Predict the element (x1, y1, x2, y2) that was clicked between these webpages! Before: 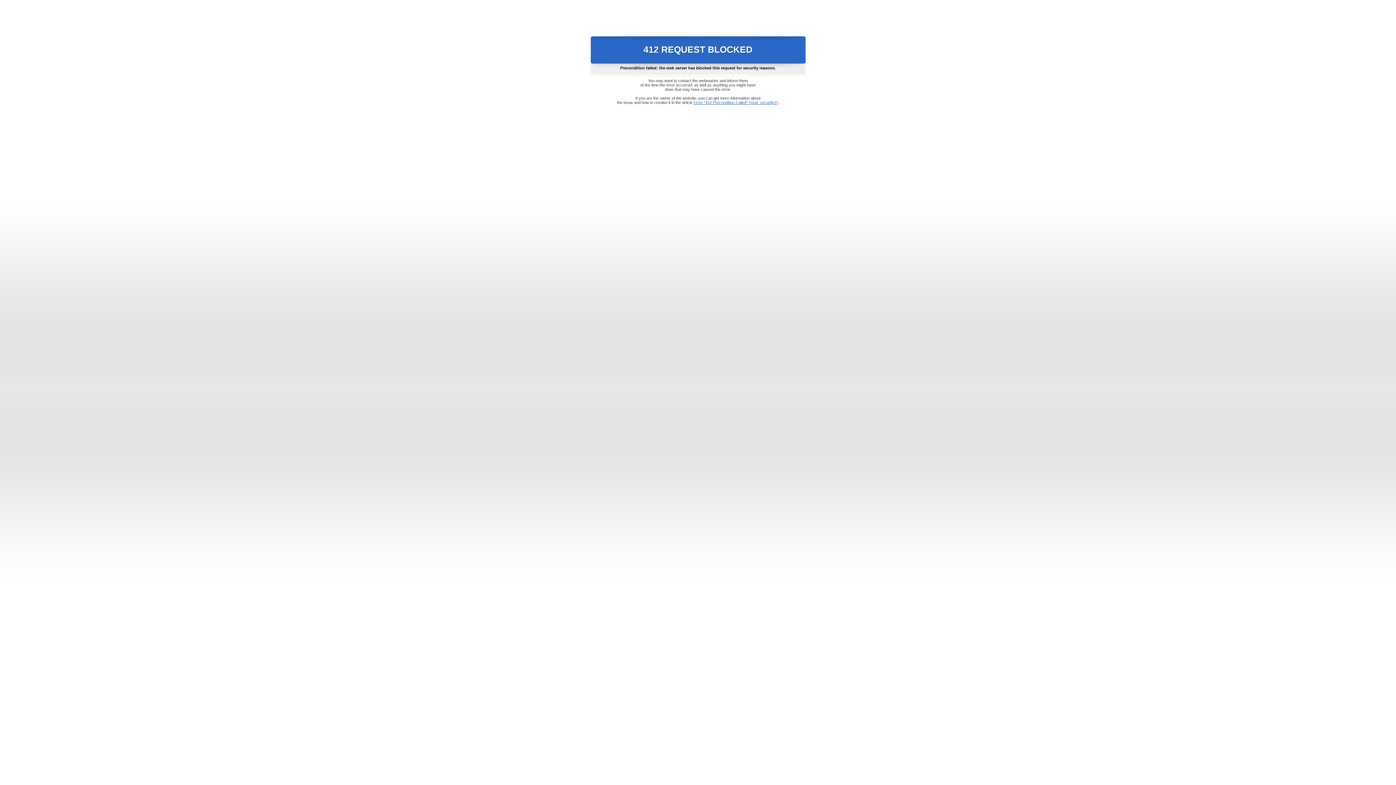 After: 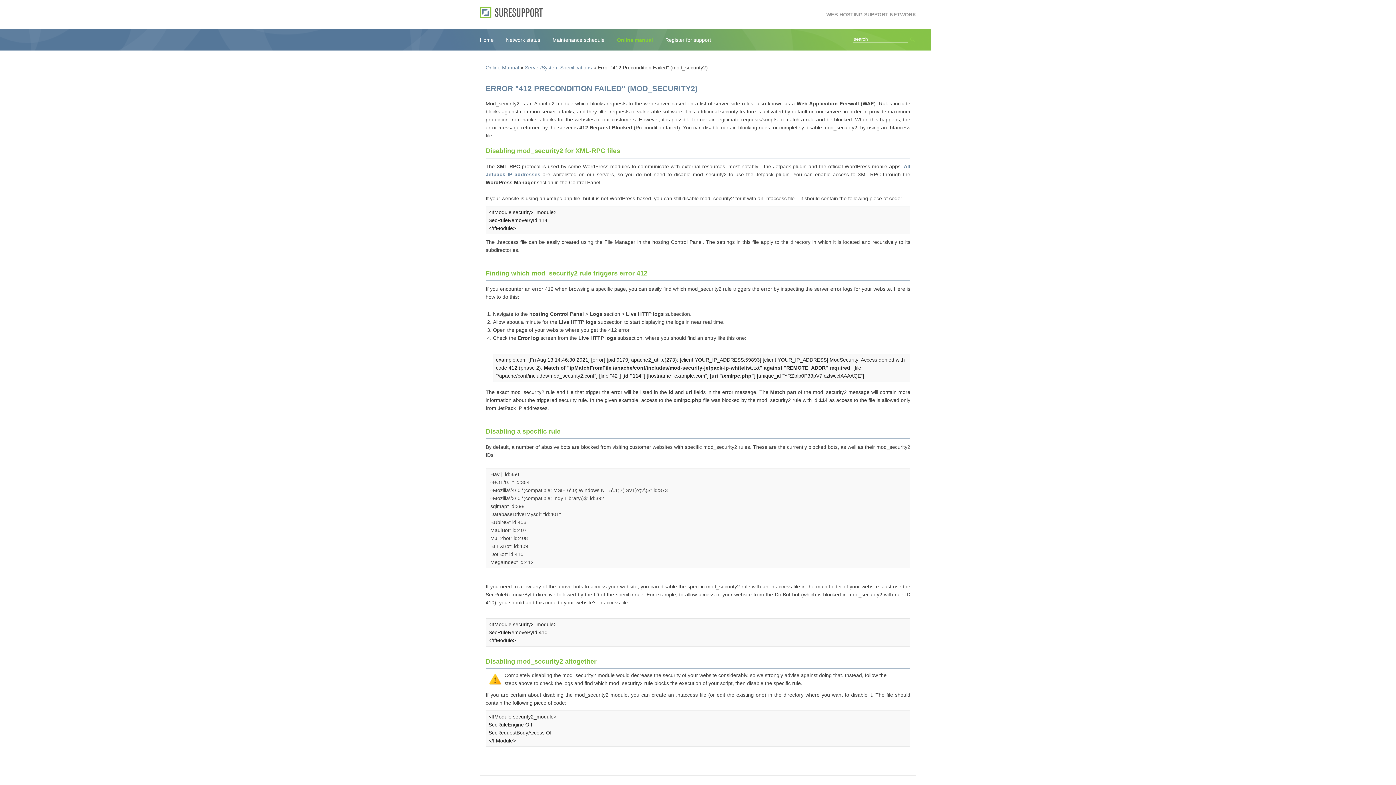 Action: bbox: (693, 100, 778, 104) label: Error "412 Precondition Failed" (mod_security2)